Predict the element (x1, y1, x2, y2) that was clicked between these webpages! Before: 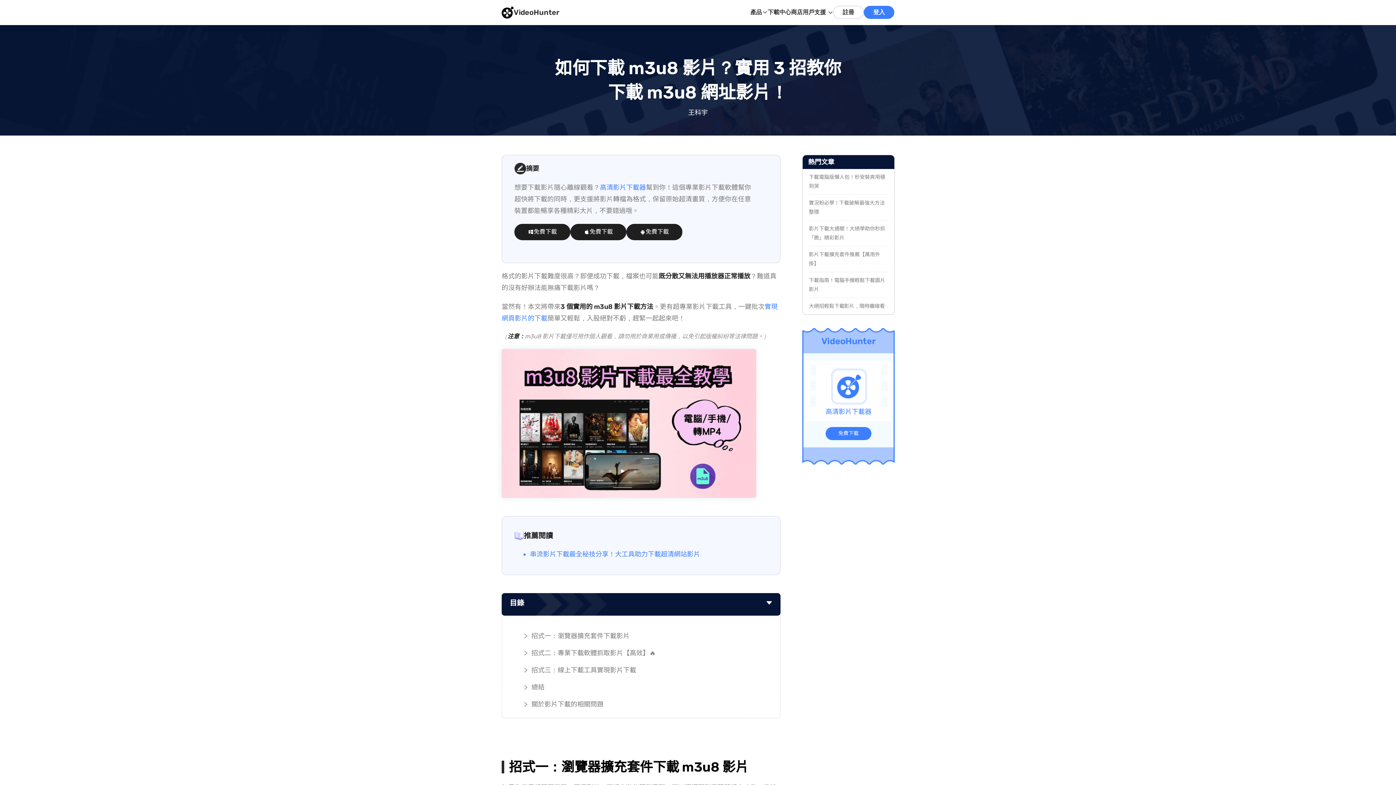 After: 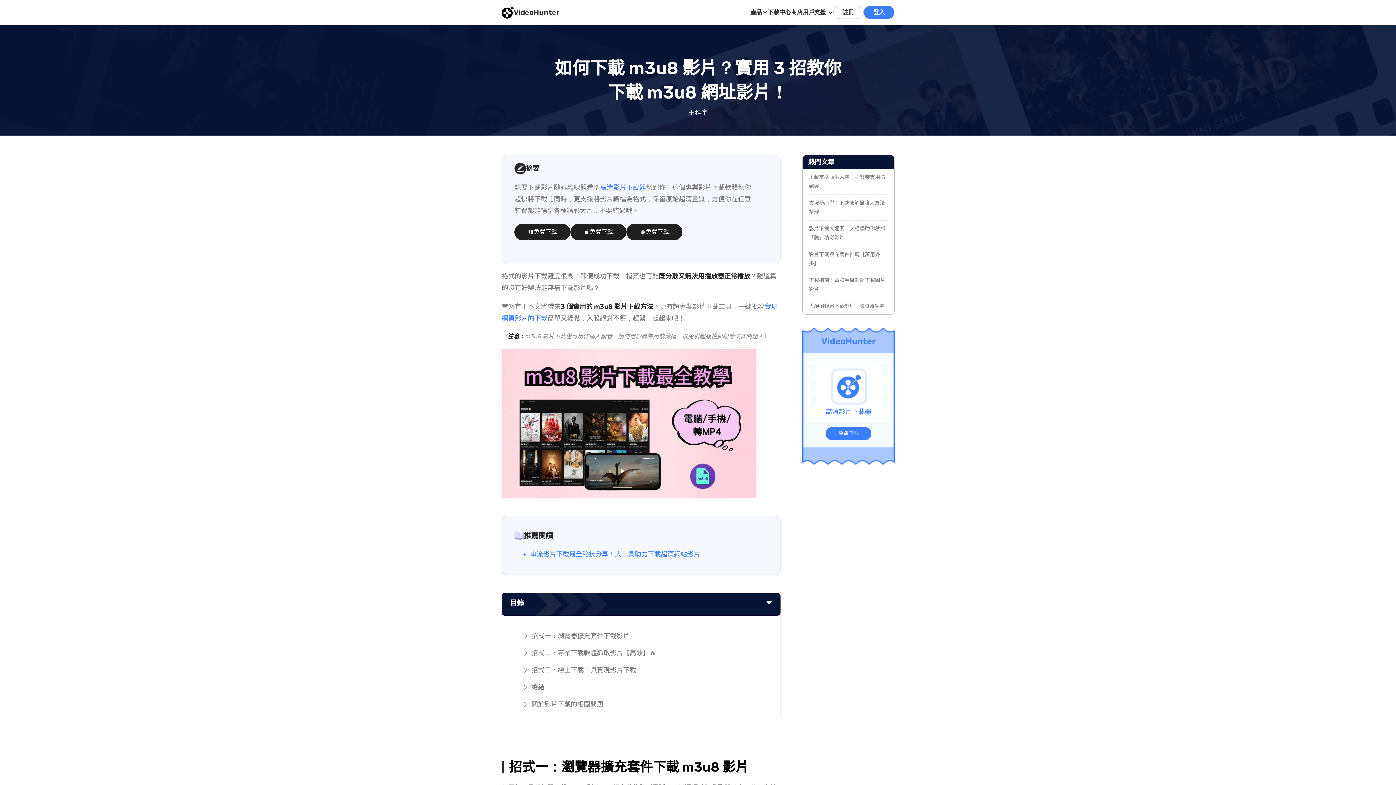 Action: label: VideoHunter 高清影片下載器 bbox: (600, 183, 646, 191)